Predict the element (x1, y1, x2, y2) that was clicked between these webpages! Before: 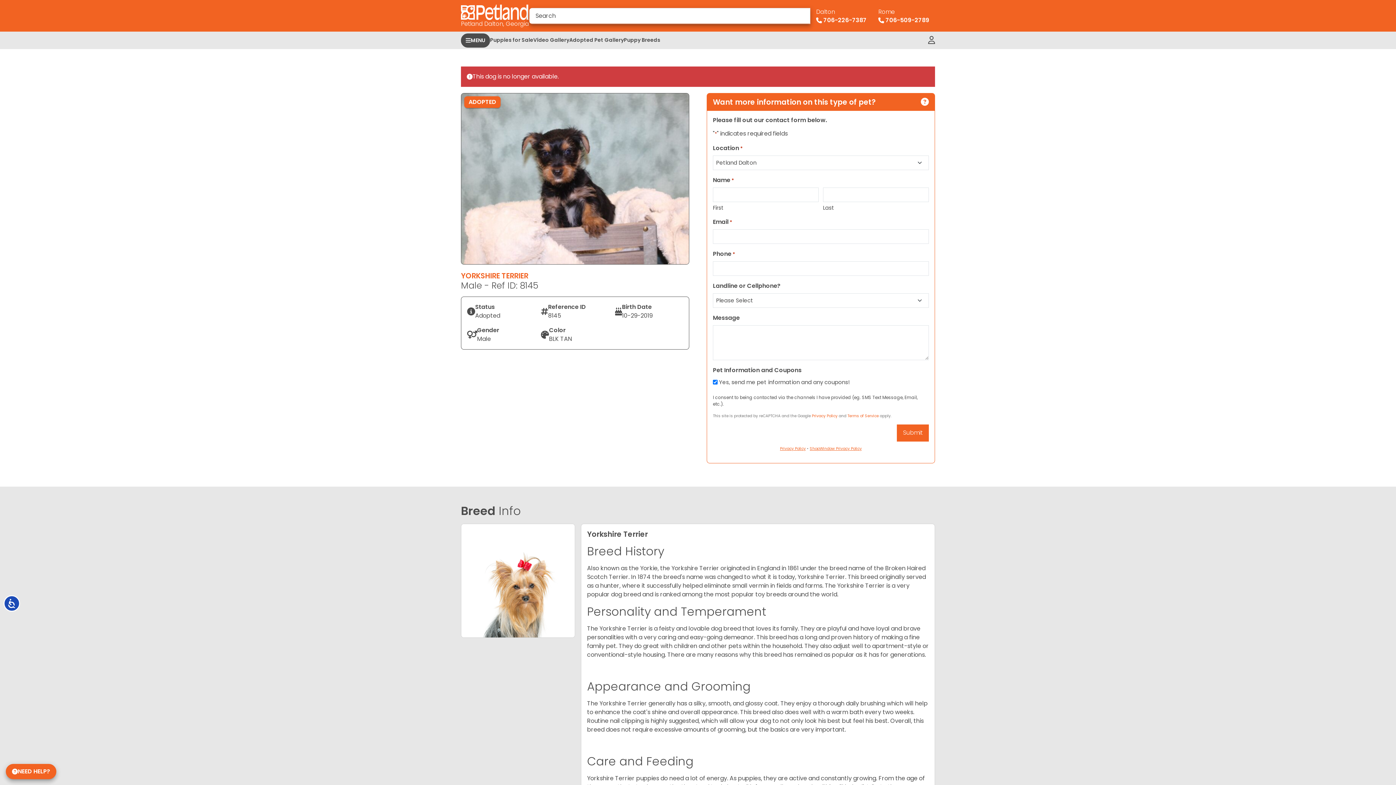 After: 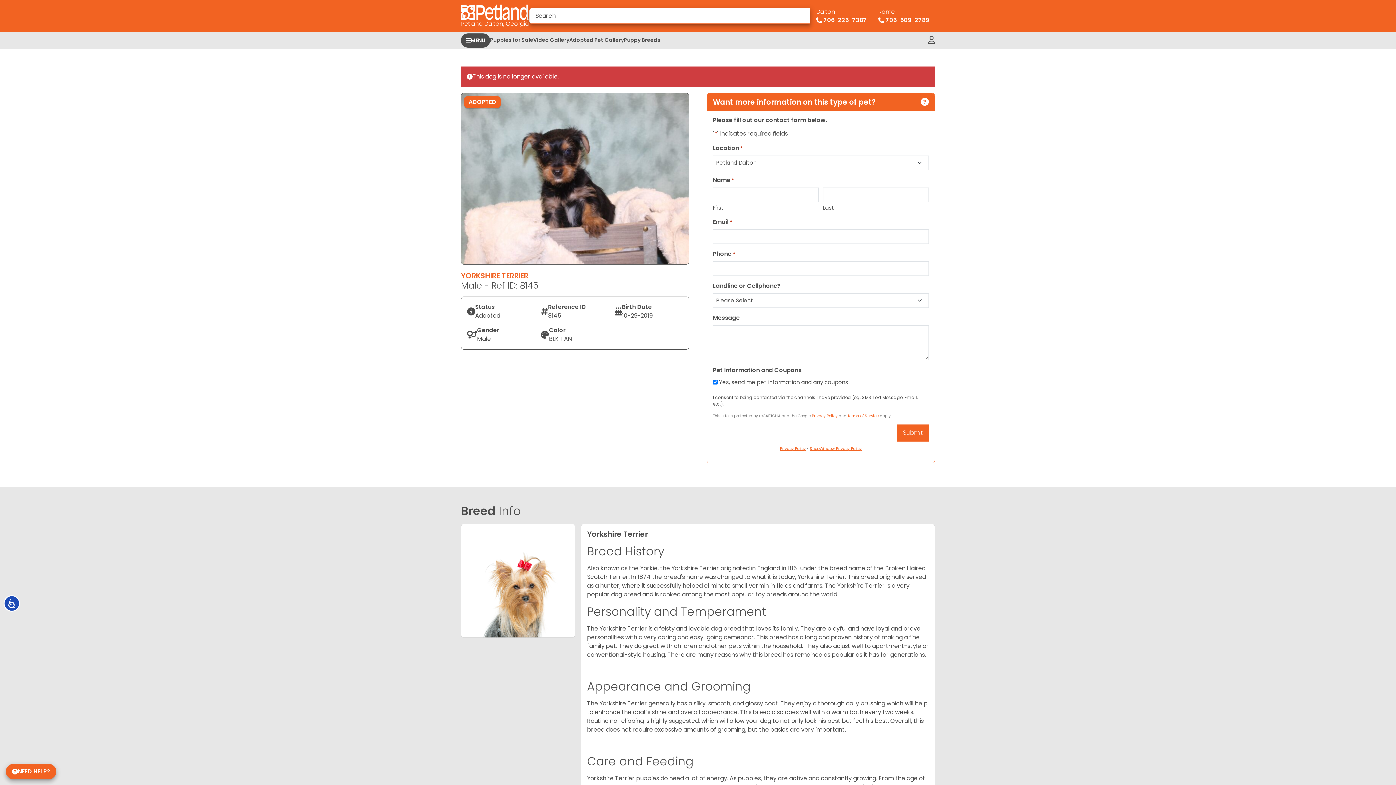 Action: label: Rome
 706-509-2789 bbox: (872, 3, 935, 27)